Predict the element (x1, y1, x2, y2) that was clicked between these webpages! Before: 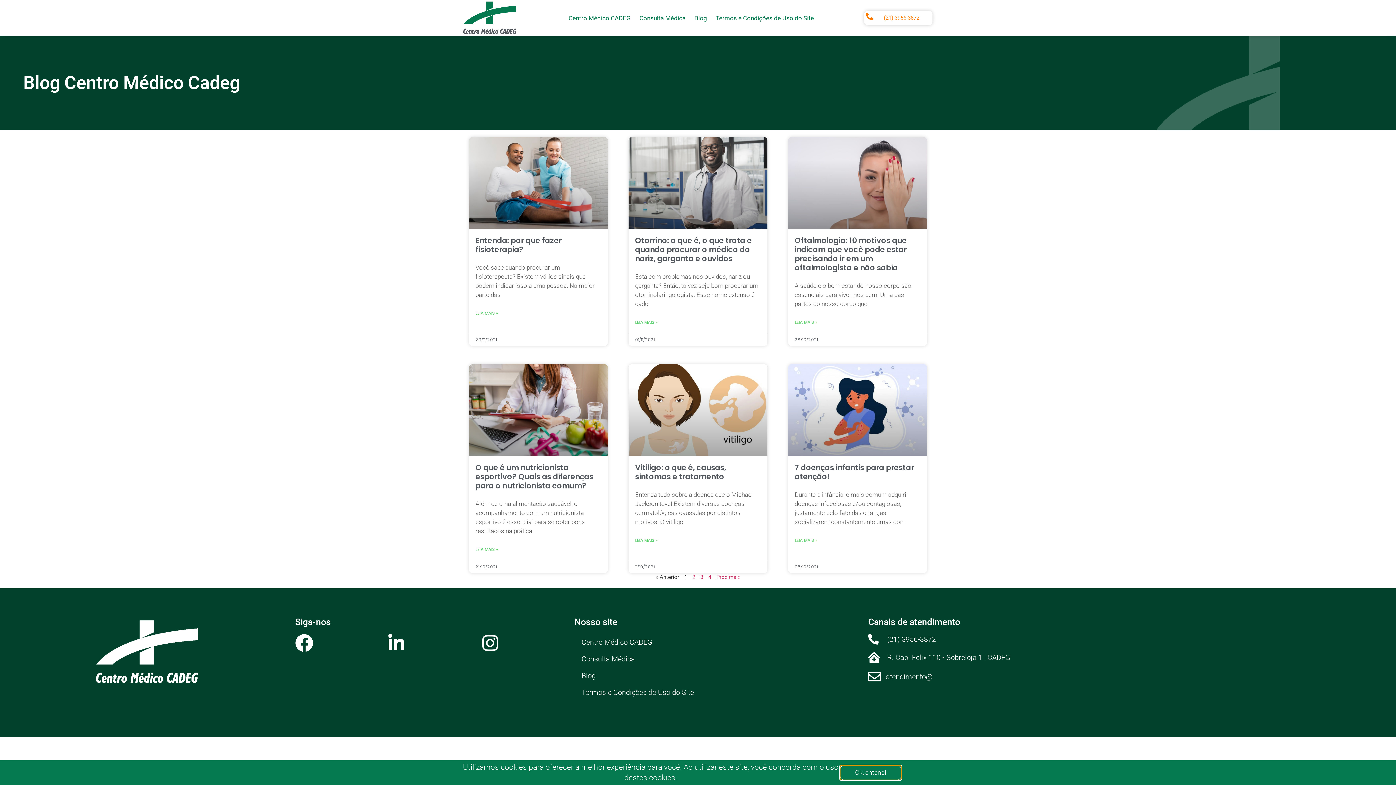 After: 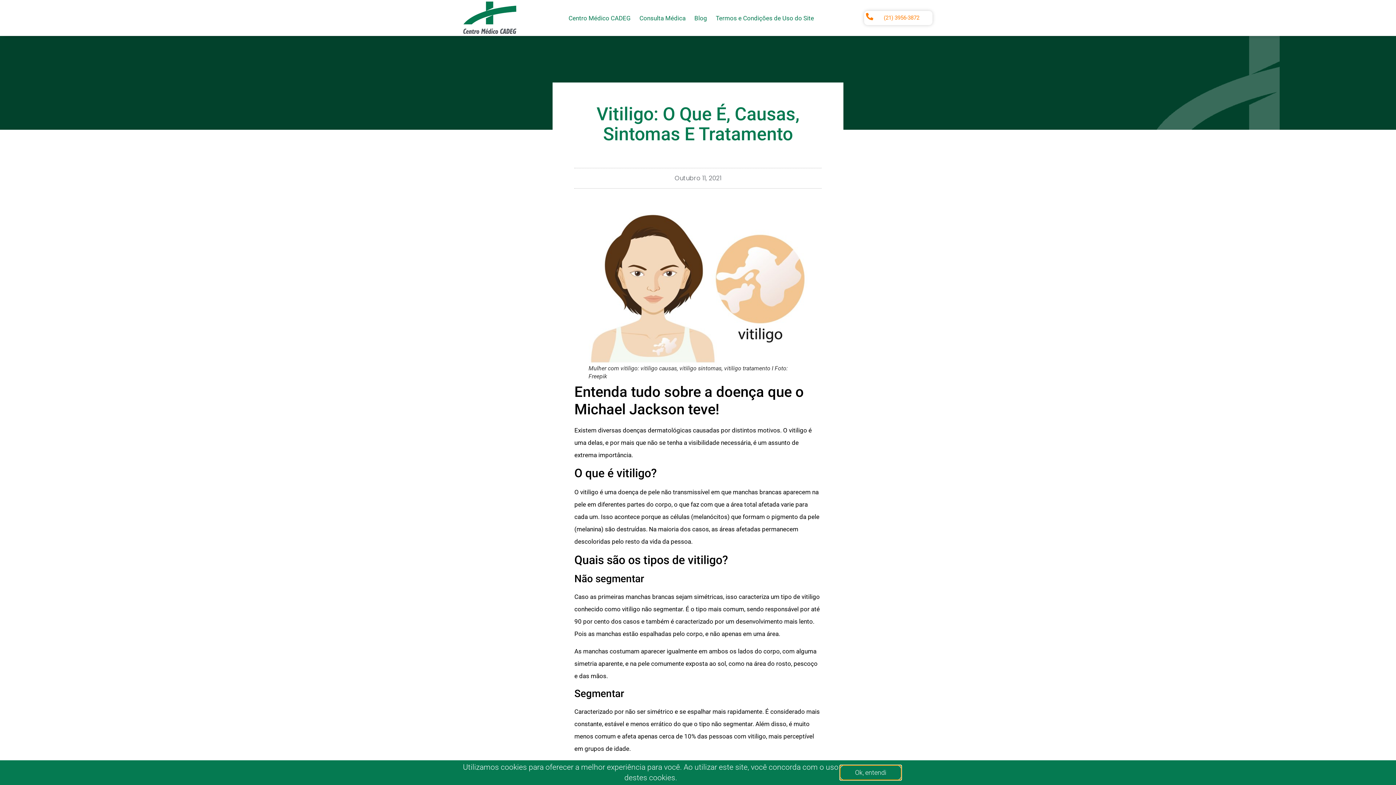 Action: label: Vitiligo: o que é, causas, sintomas e tratamento bbox: (635, 462, 726, 482)